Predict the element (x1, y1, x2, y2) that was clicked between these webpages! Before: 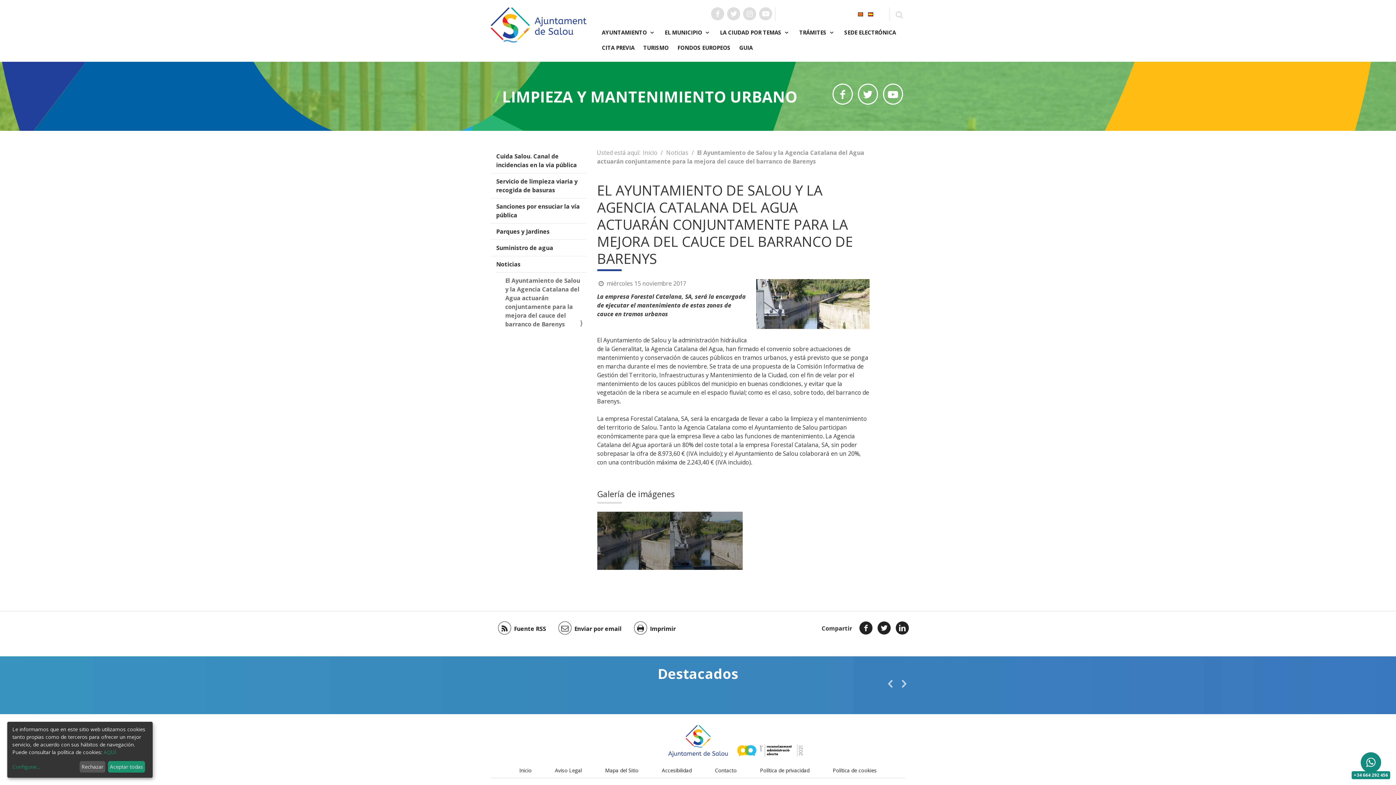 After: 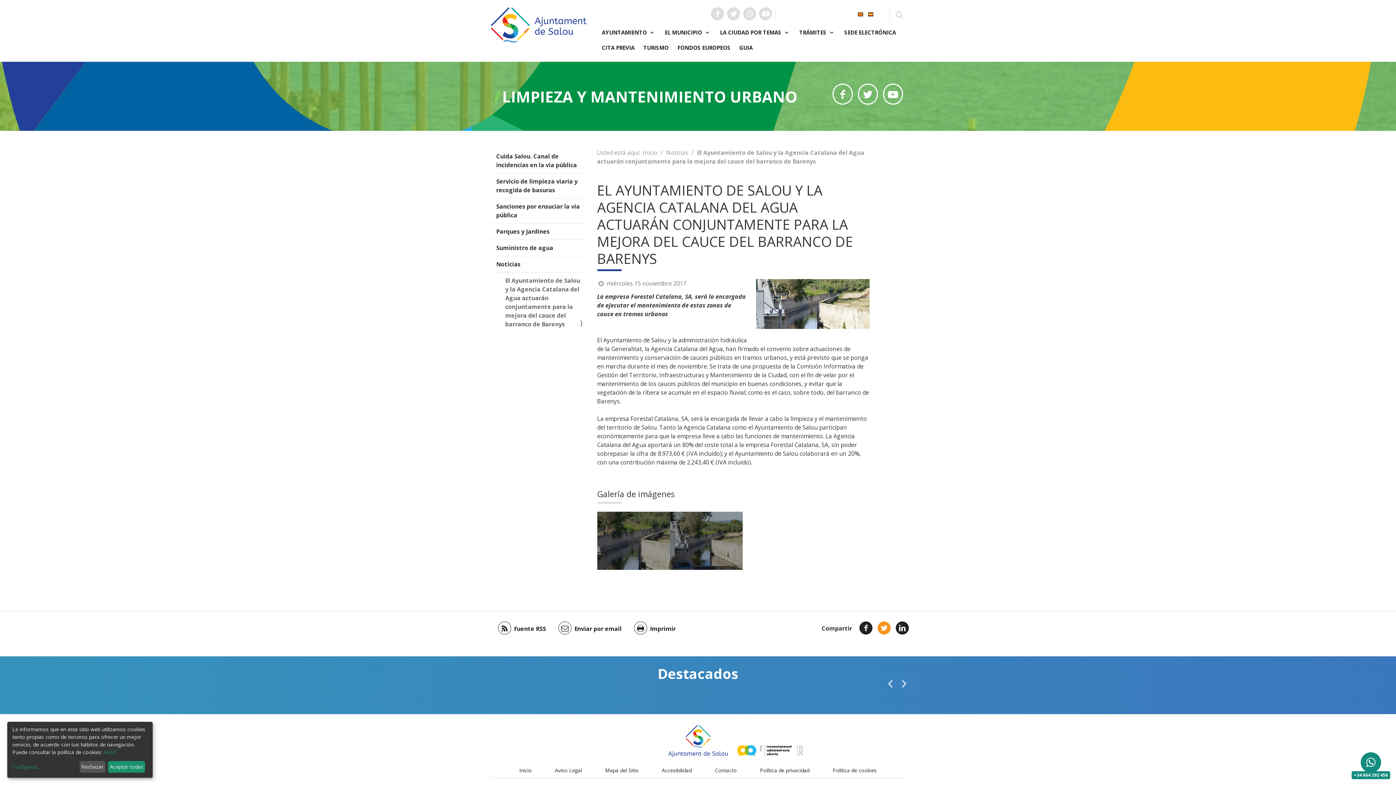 Action: bbox: (877, 621, 890, 635) label: twitter